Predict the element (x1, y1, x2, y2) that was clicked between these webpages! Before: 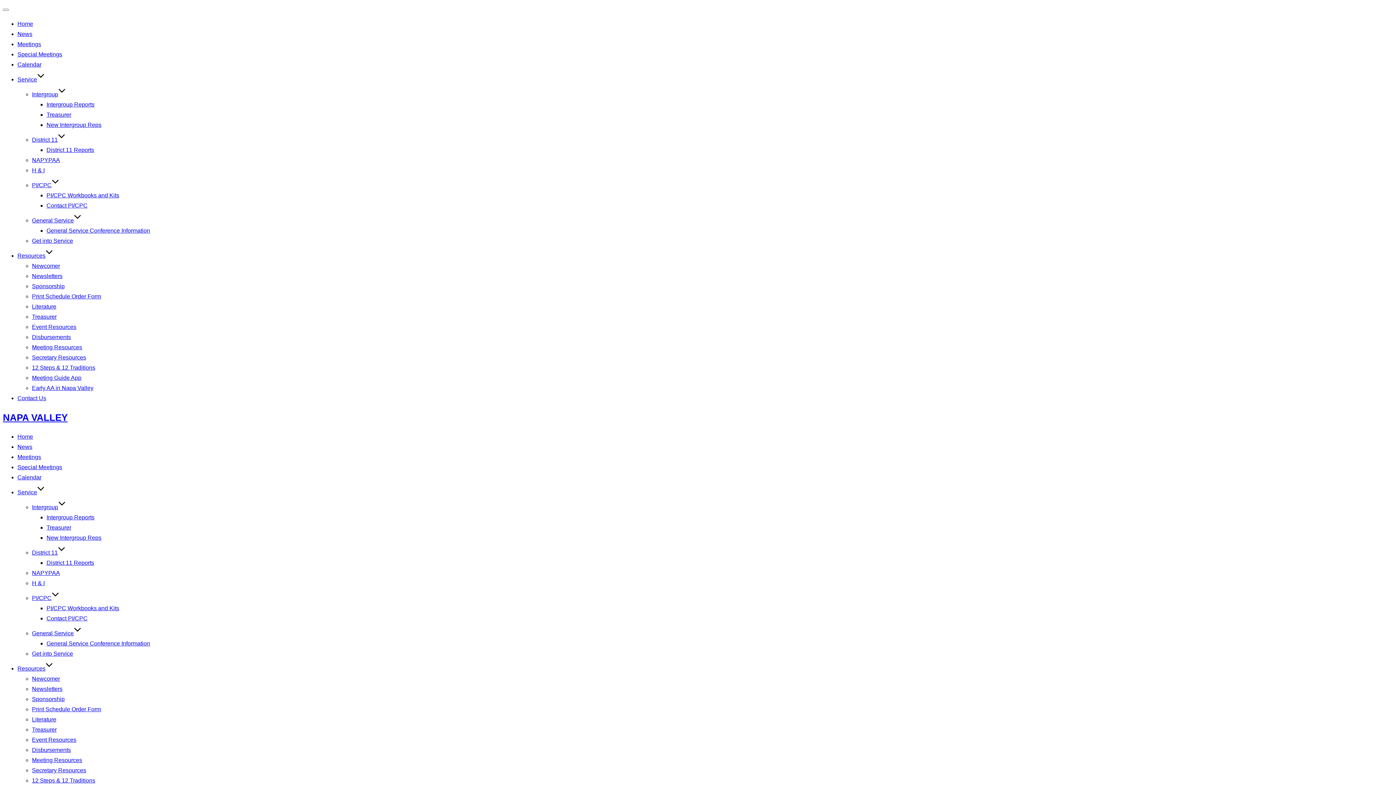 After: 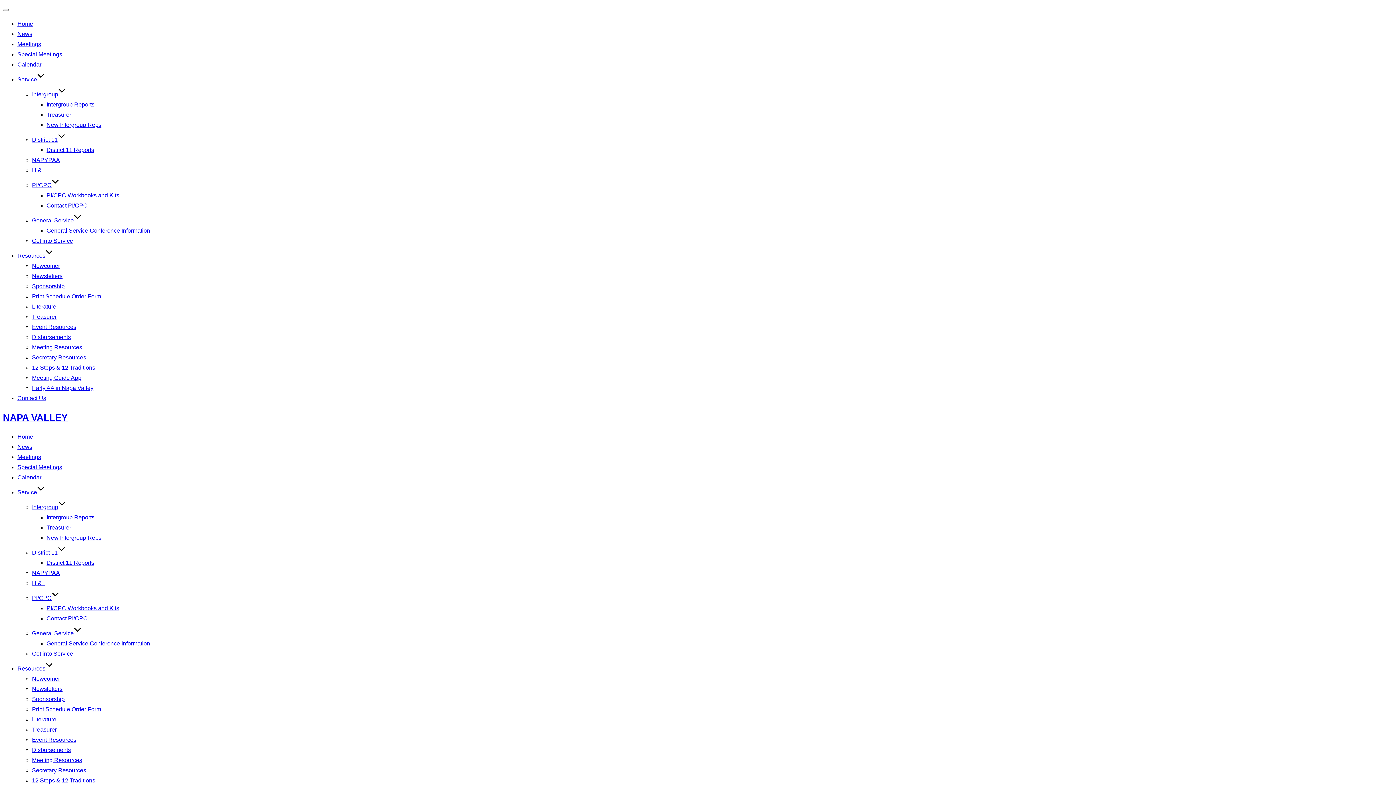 Action: bbox: (46, 192, 119, 198) label: PI/CPC Workbooks and Kits